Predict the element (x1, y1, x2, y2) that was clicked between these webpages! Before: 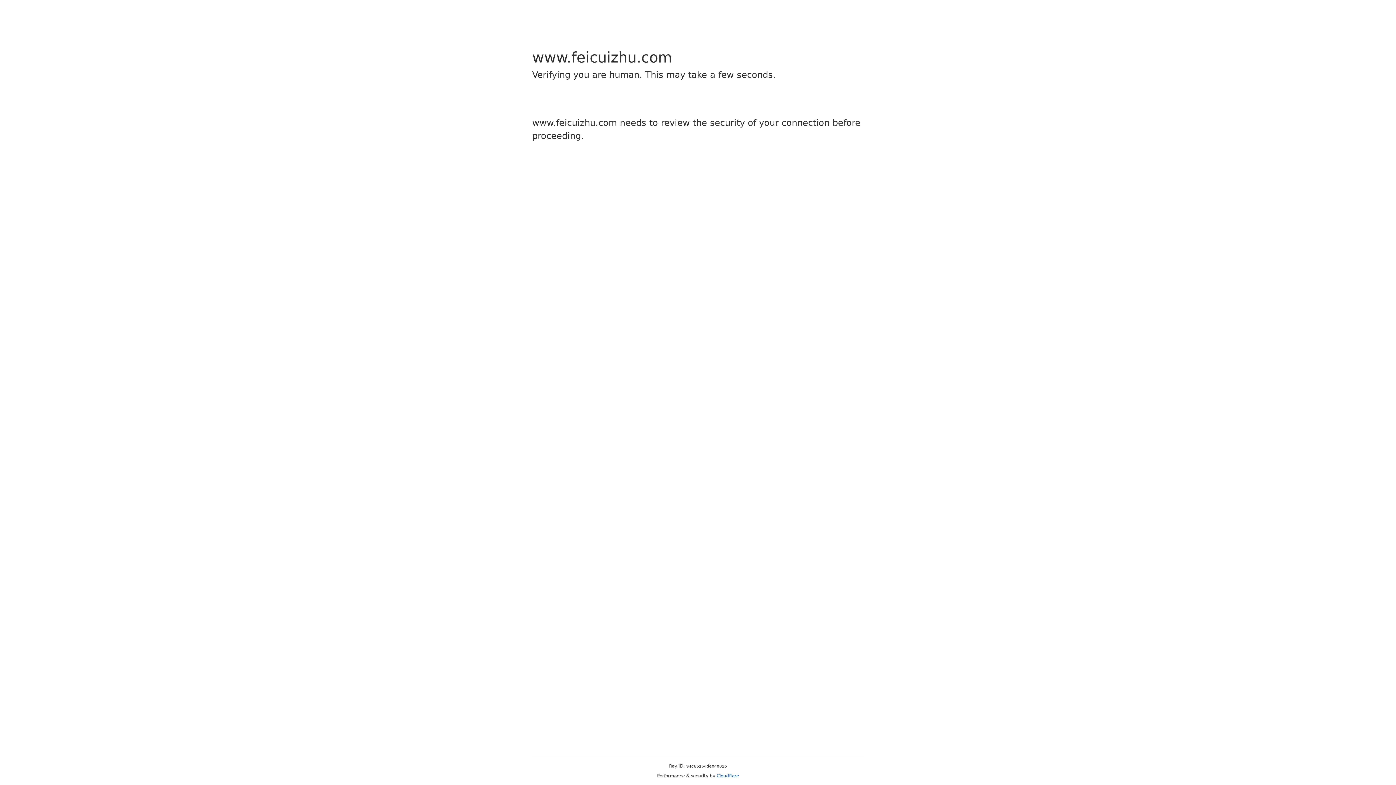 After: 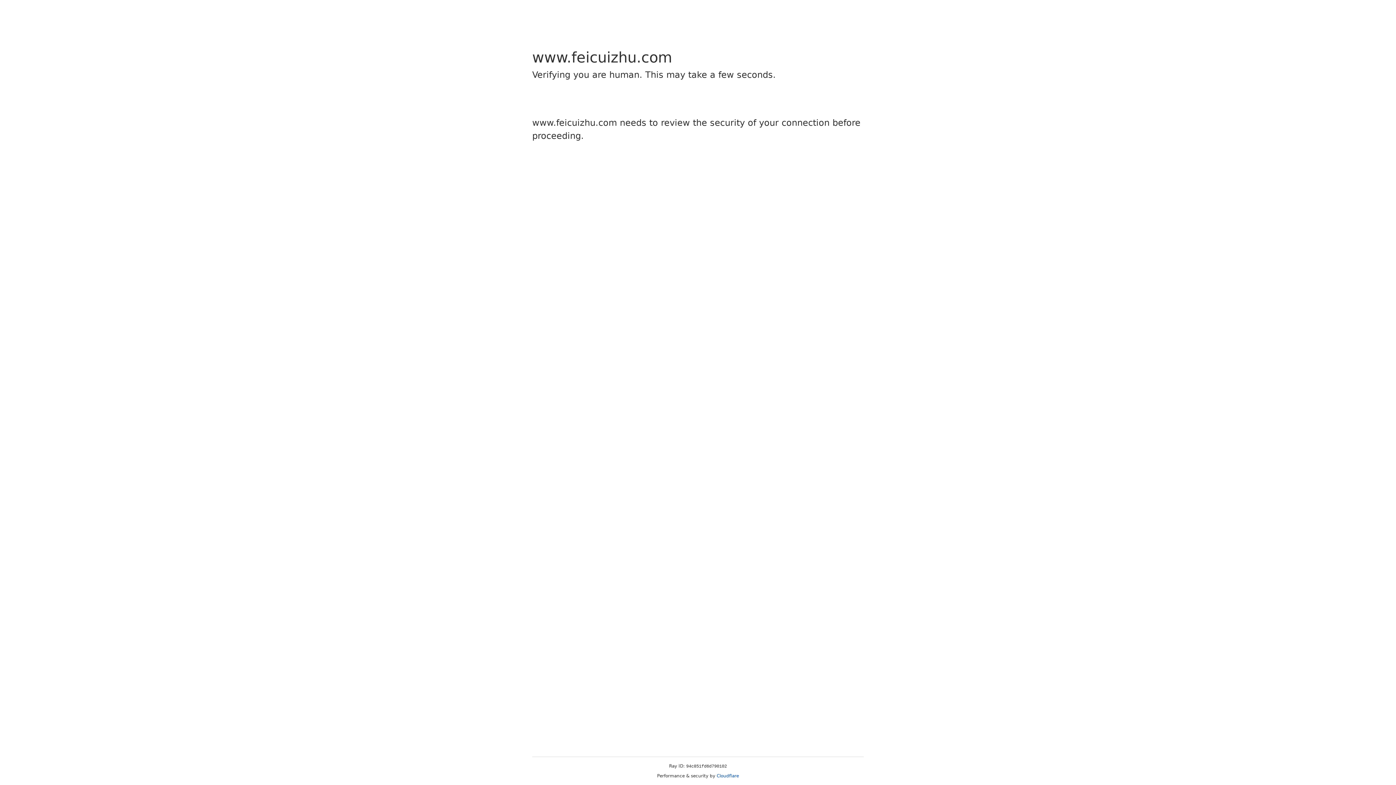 Action: bbox: (716, 773, 739, 778) label: Cloudflare